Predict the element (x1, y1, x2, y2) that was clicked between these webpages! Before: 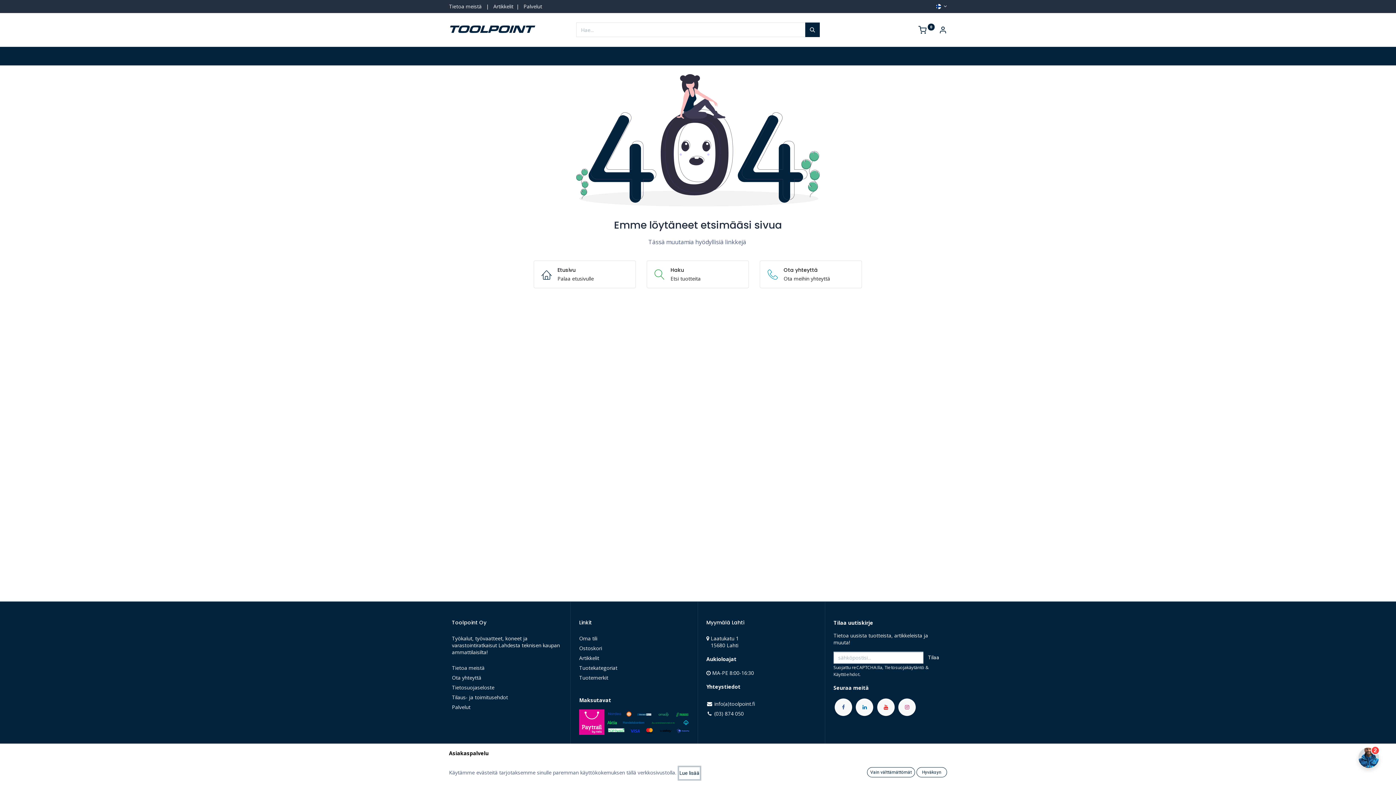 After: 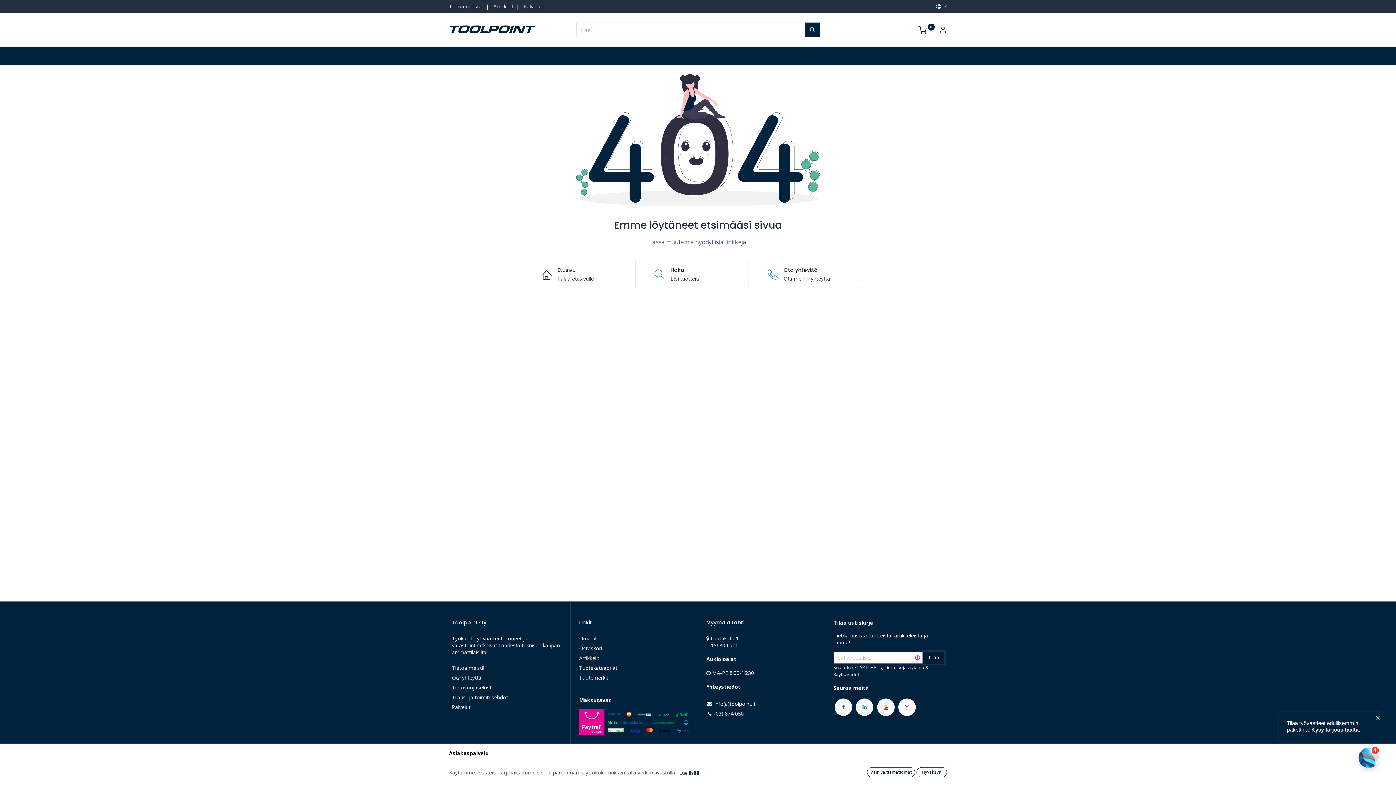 Action: bbox: (923, 652, 944, 664) label: Tilaa